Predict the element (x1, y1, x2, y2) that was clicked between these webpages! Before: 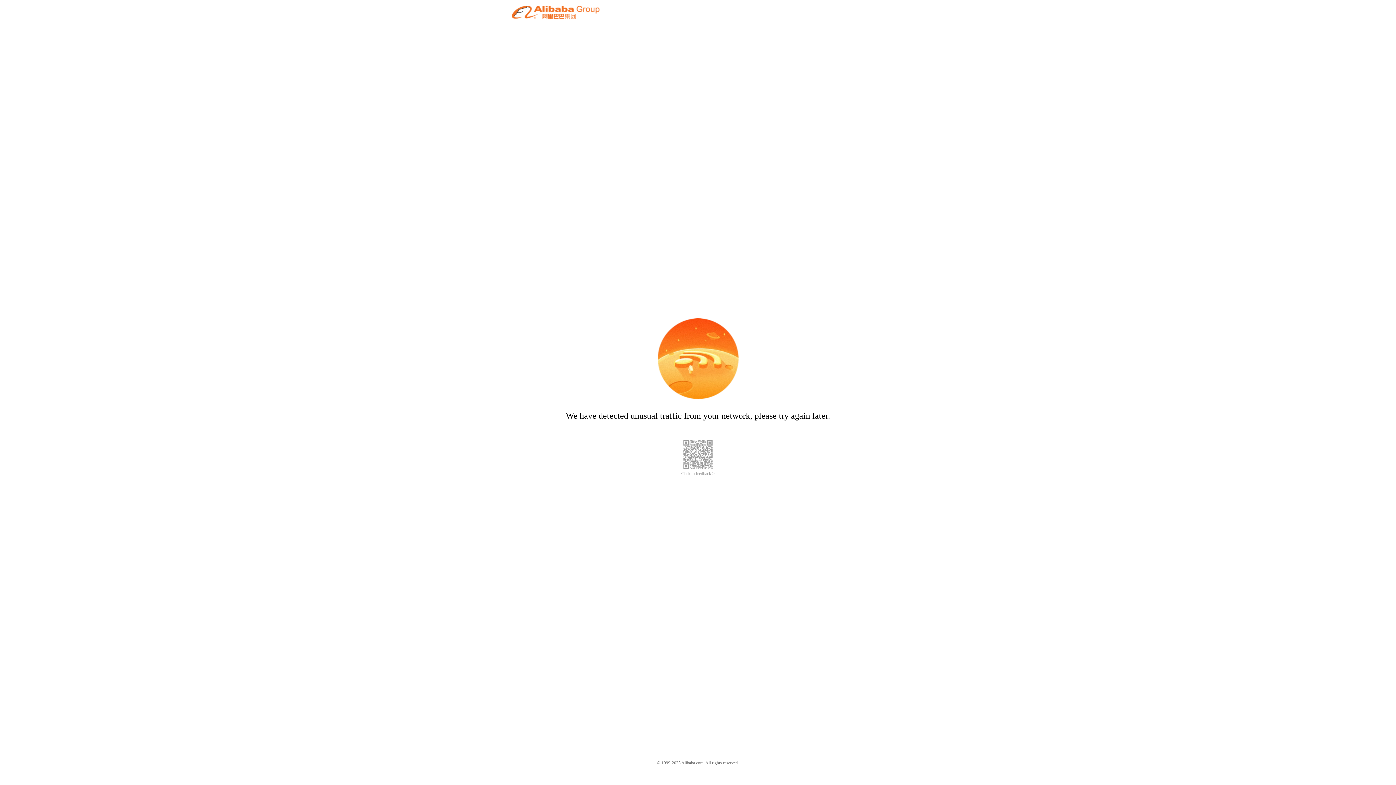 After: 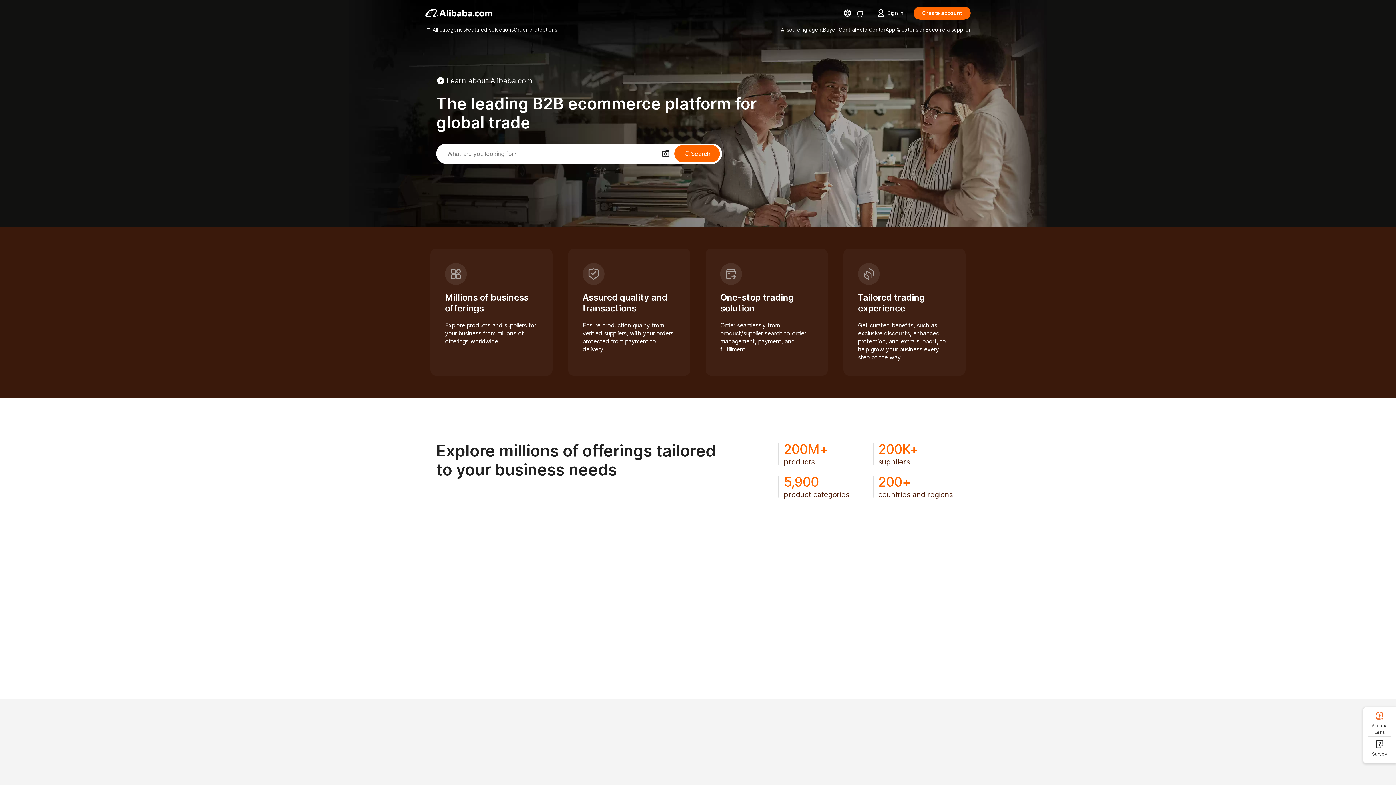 Action: bbox: (512, 12, 599, 21)